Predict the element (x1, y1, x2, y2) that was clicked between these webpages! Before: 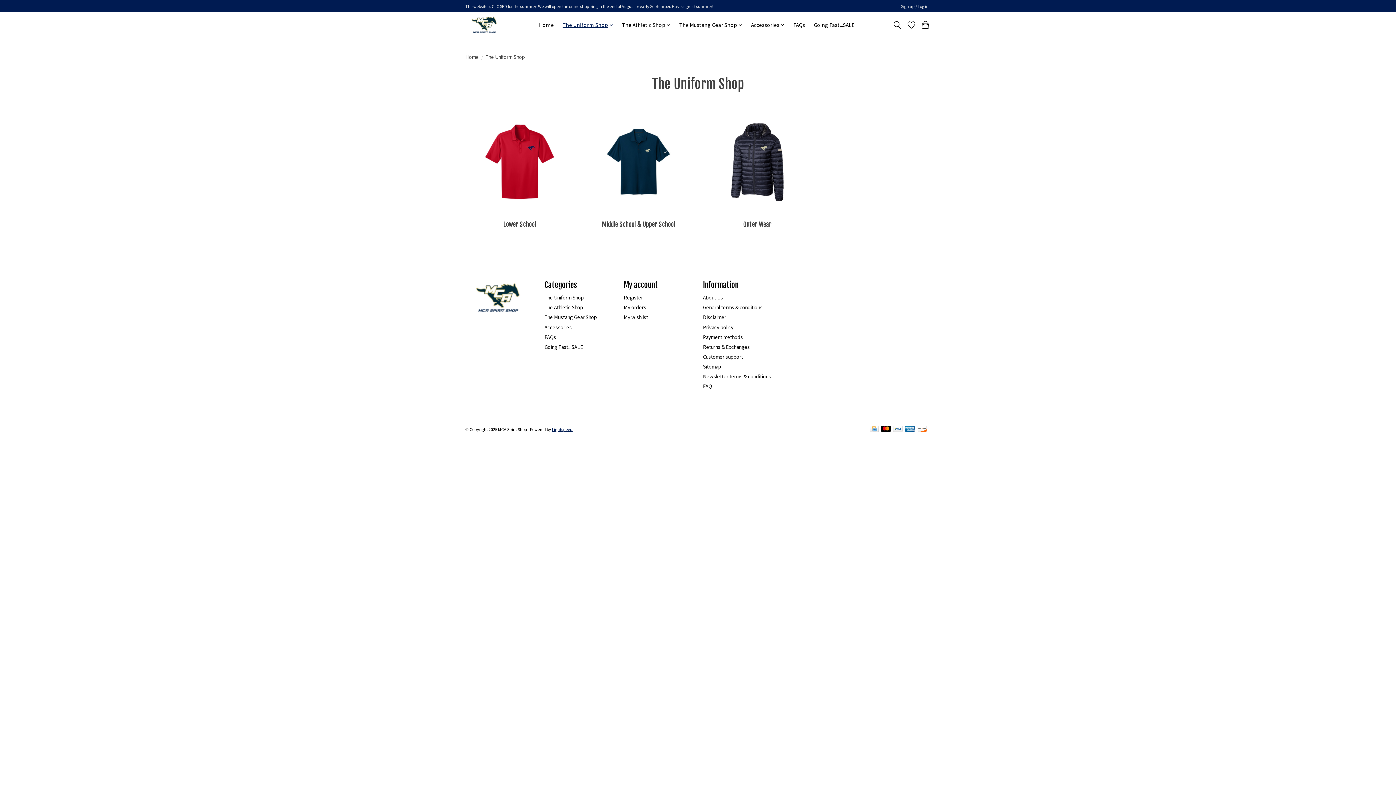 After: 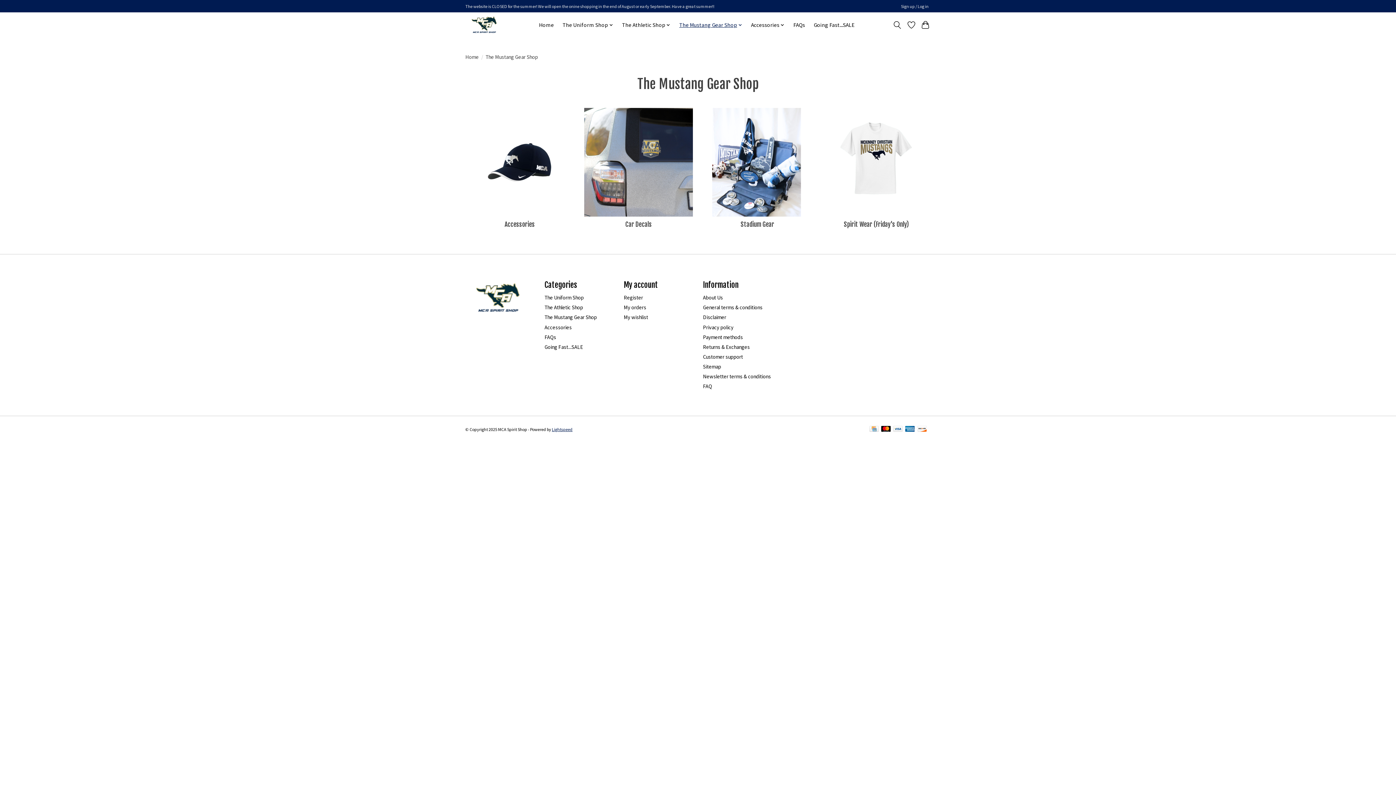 Action: label: The Mustang Gear Shop bbox: (544, 314, 597, 320)